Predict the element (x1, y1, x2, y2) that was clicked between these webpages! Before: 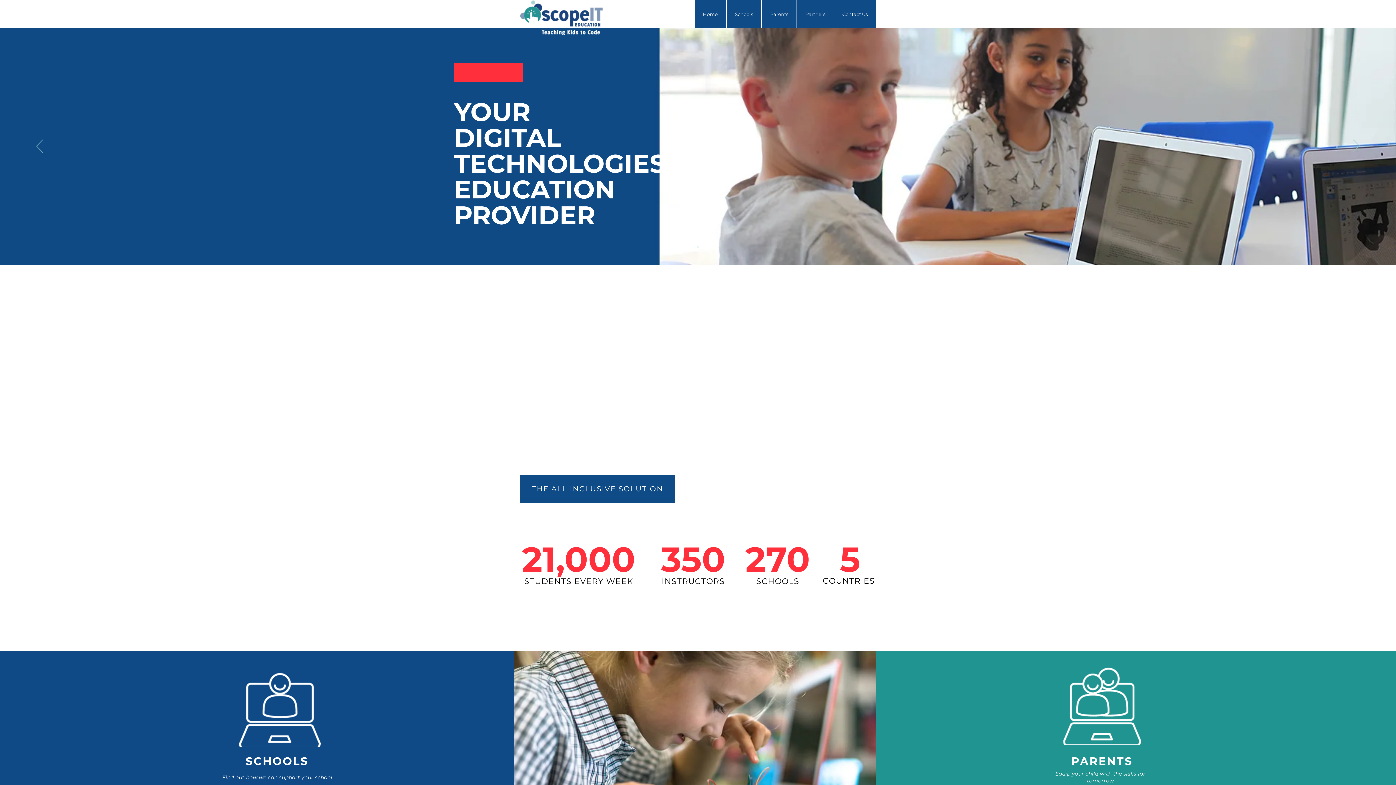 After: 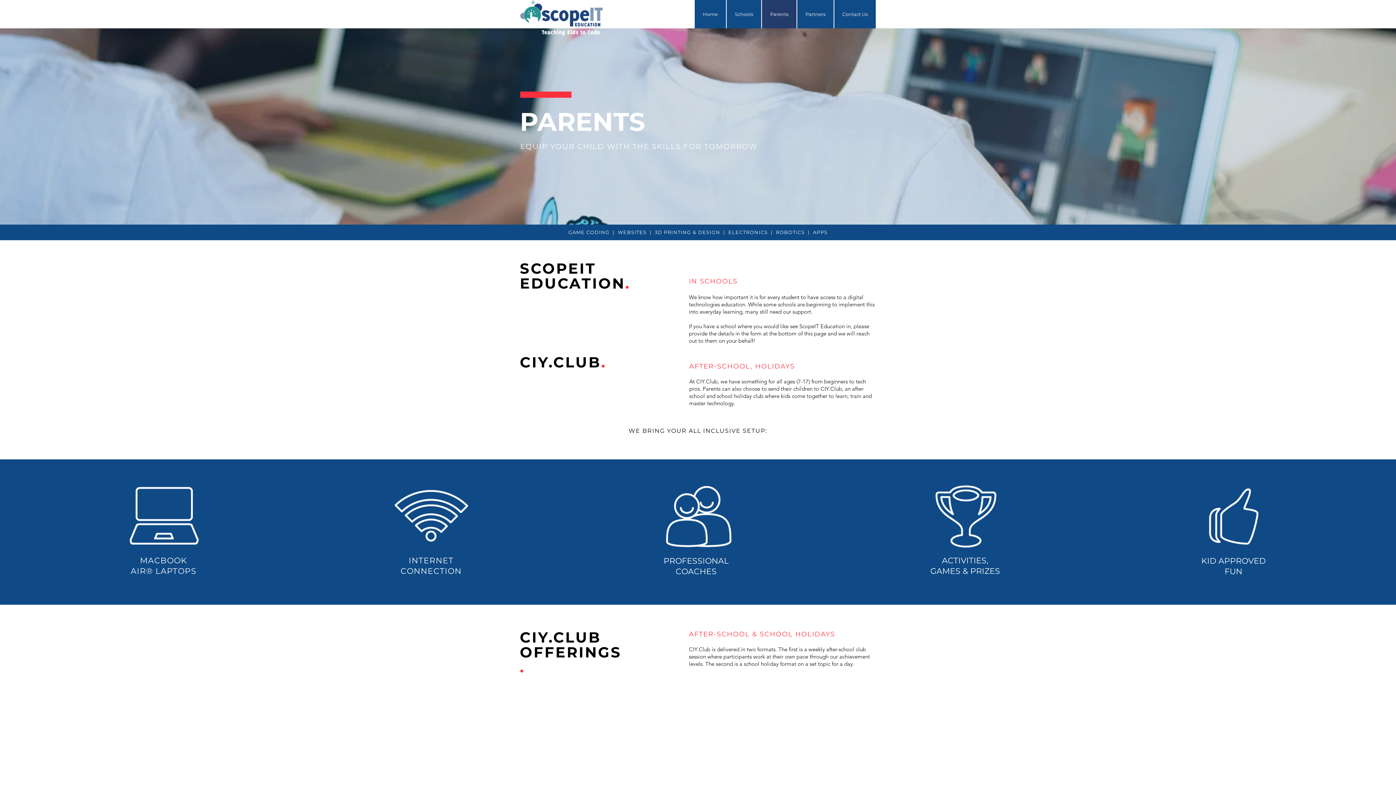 Action: bbox: (1063, 667, 1141, 745)